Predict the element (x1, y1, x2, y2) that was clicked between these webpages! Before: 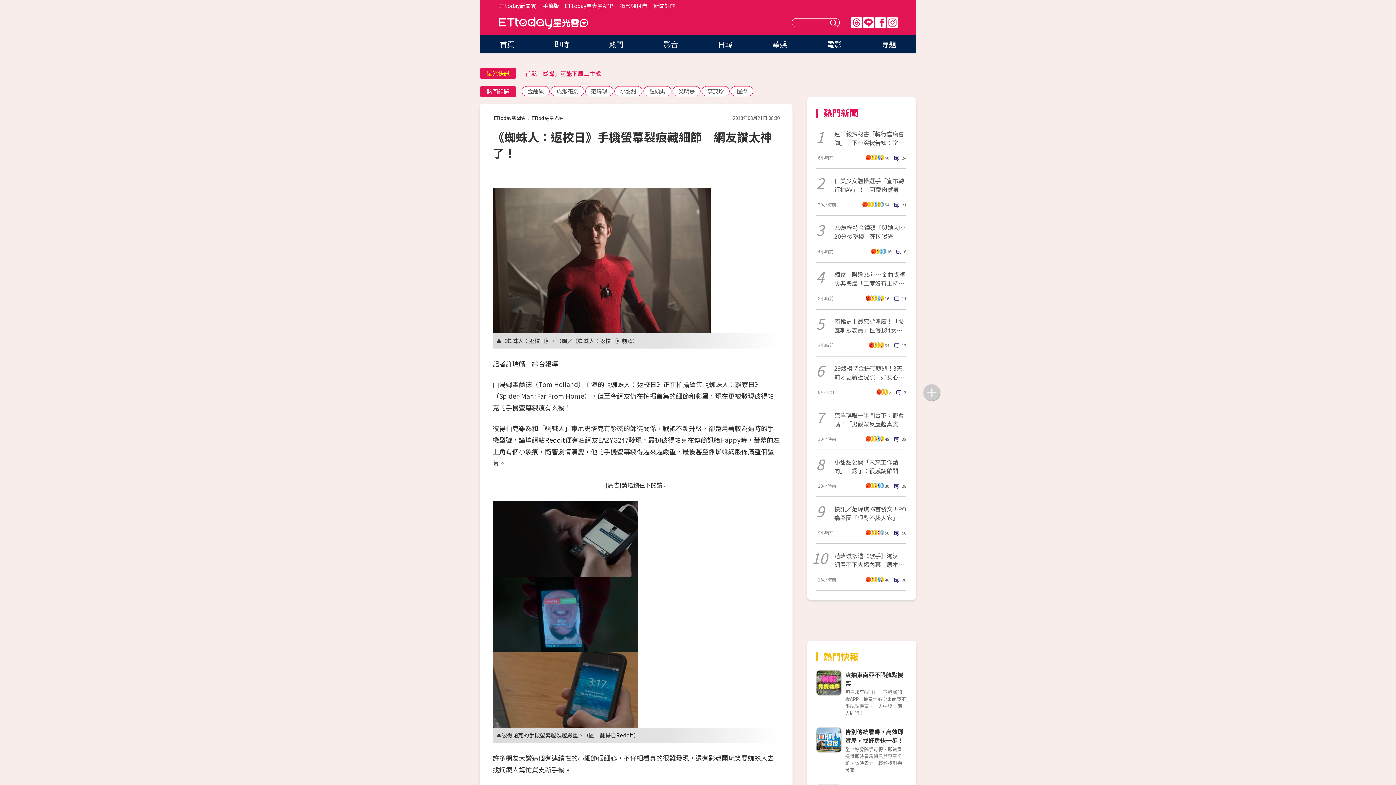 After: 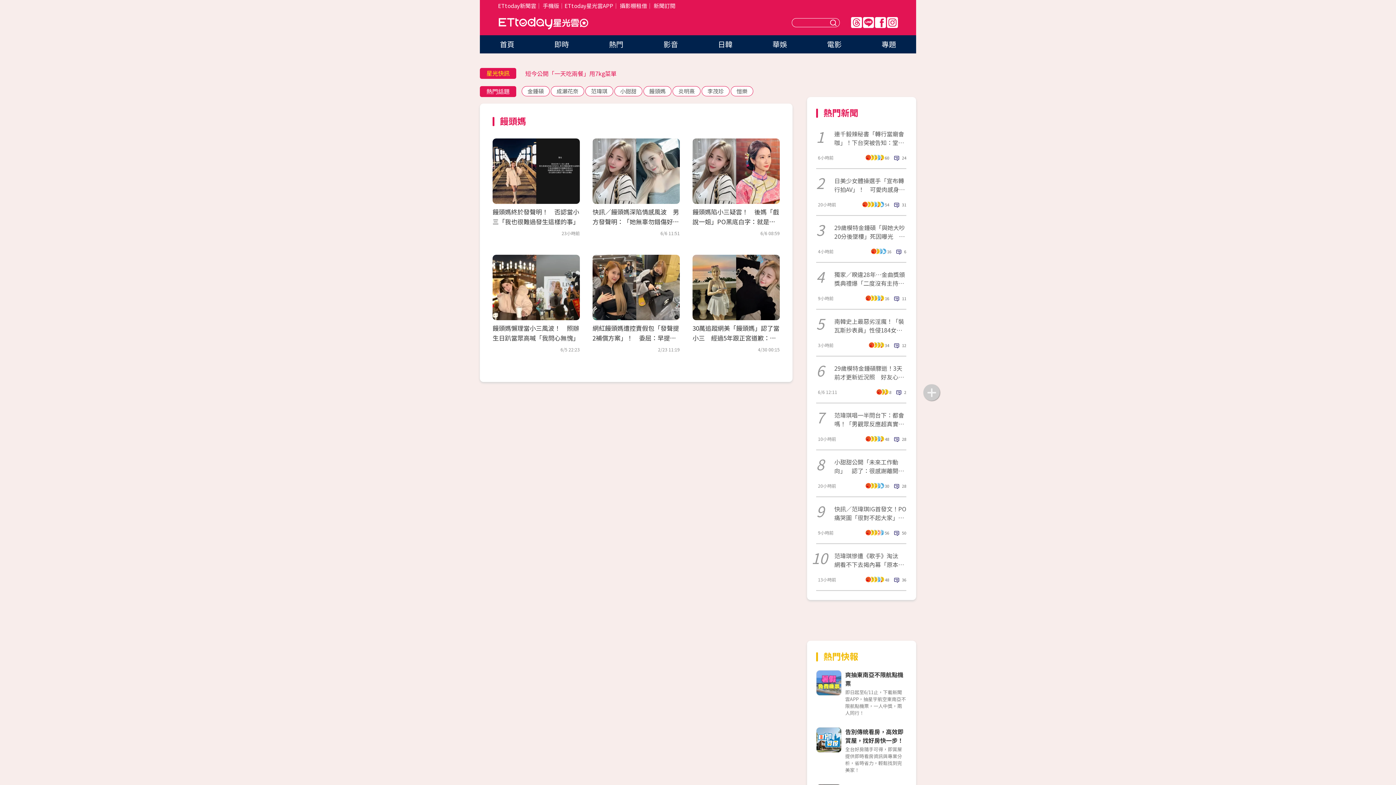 Action: bbox: (643, 86, 671, 96) label: 饅頭媽